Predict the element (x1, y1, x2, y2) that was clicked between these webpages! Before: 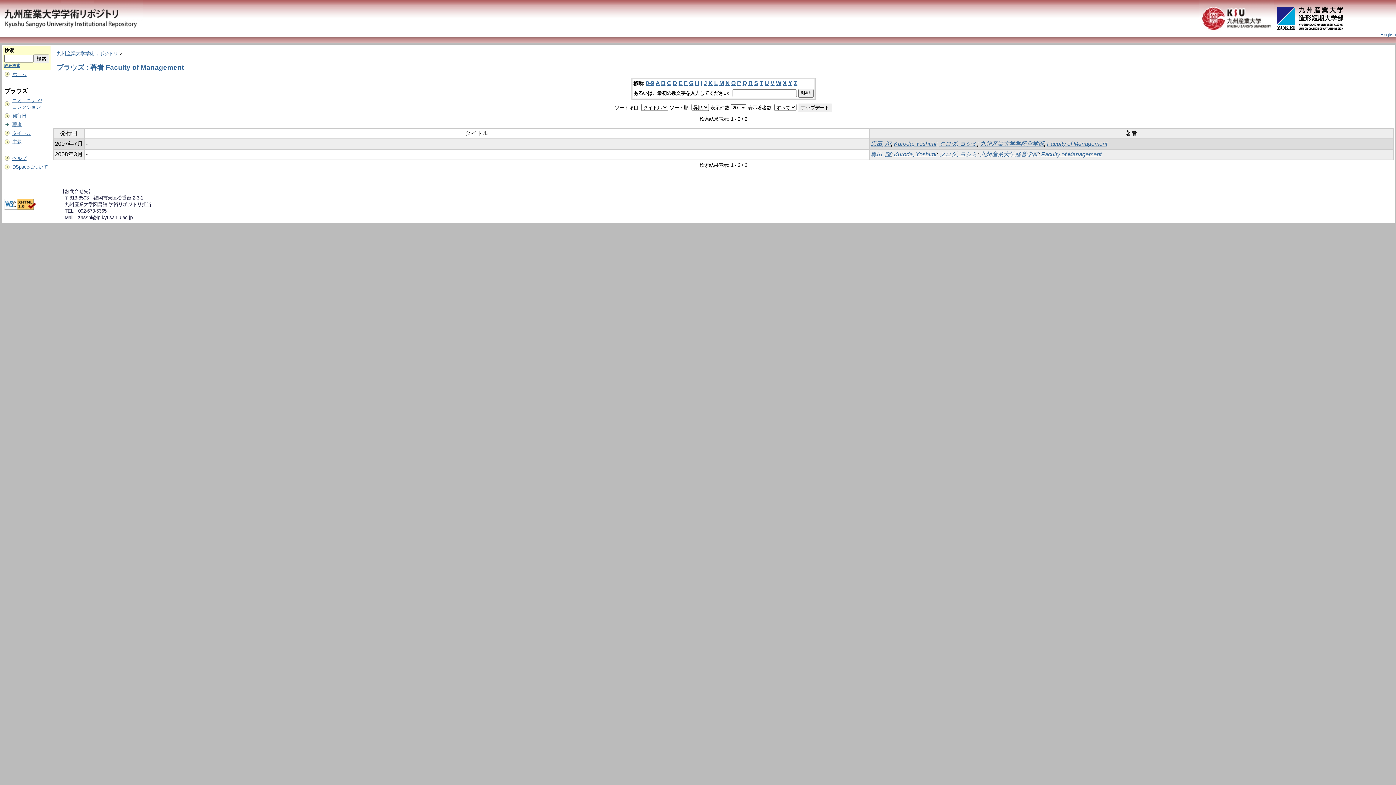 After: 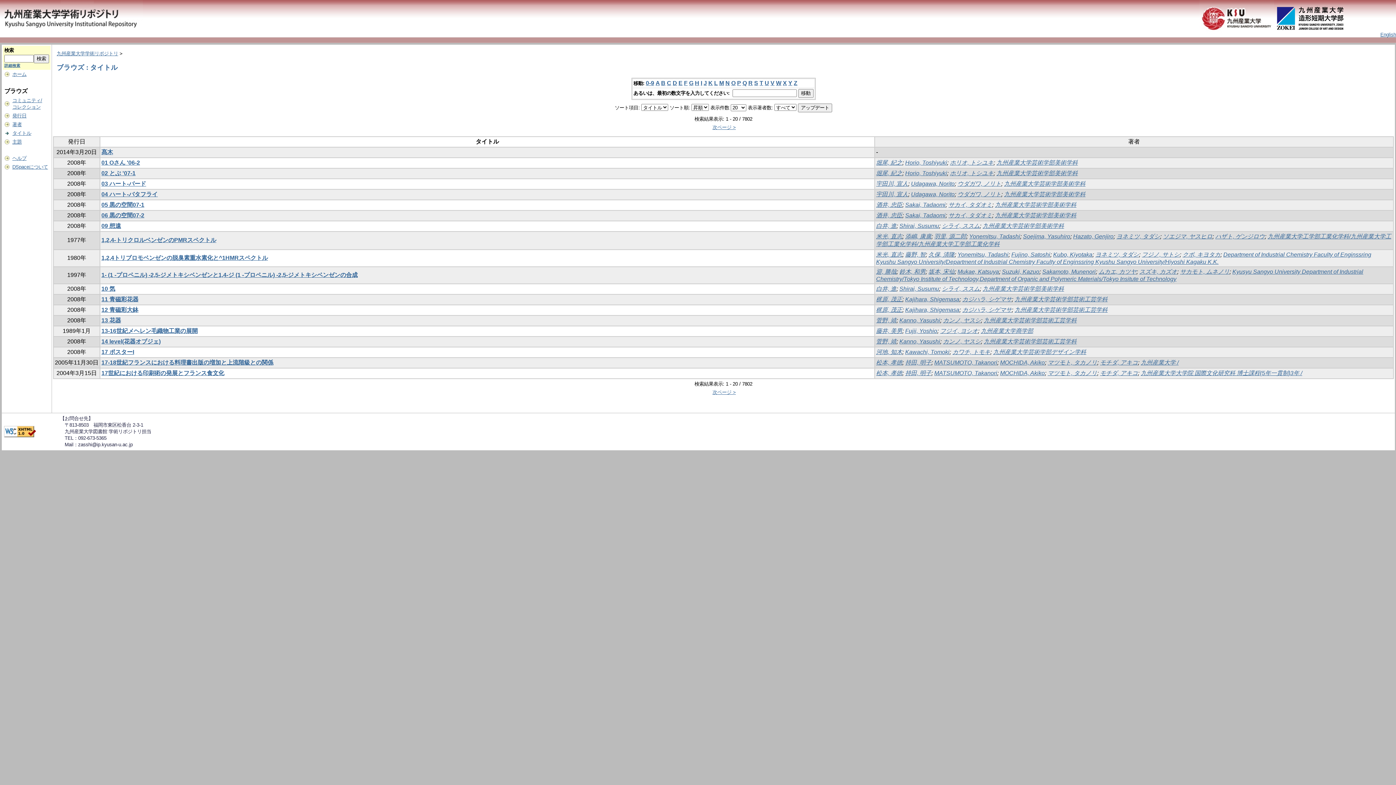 Action: bbox: (12, 130, 31, 136) label: タイトル